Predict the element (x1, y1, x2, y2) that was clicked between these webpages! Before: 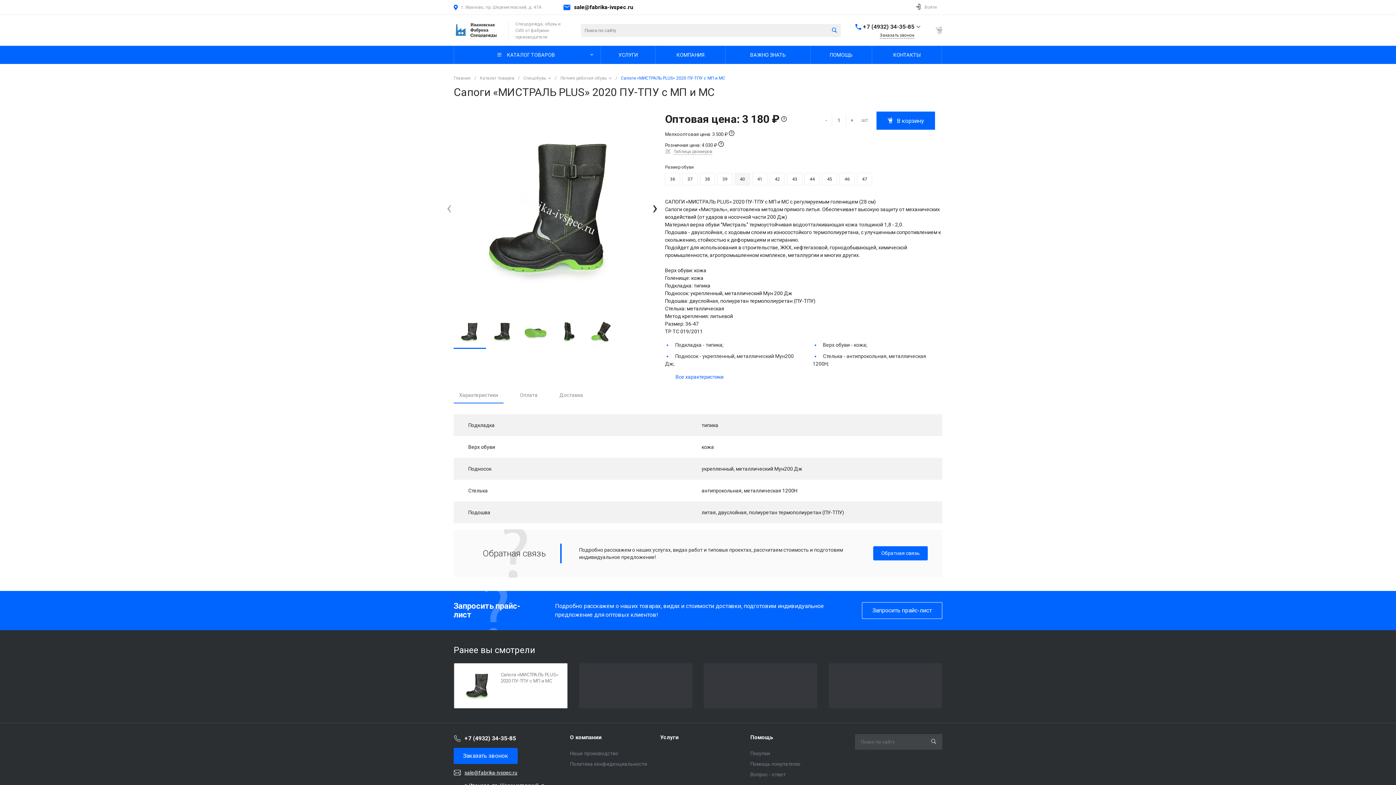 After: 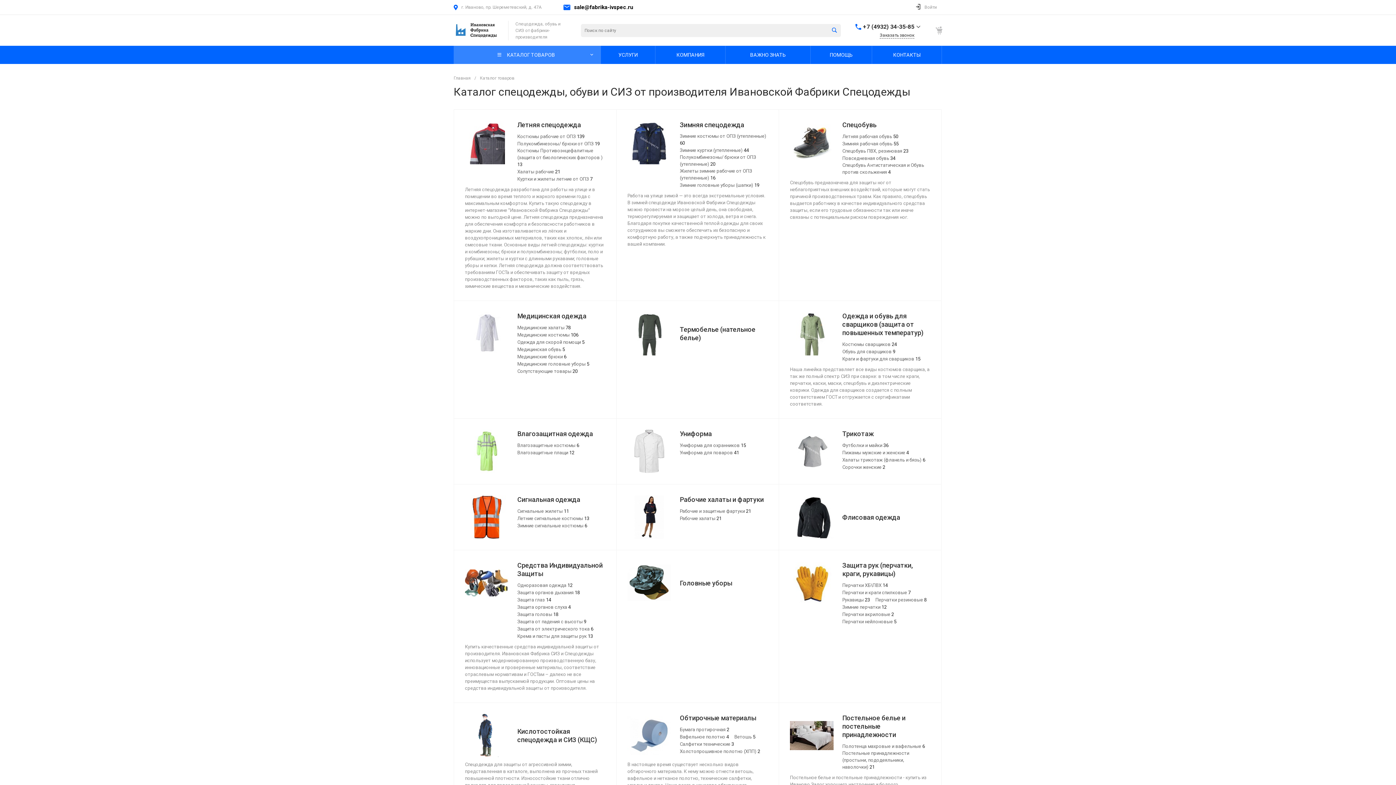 Action: label: Каталог товаров bbox: (480, 75, 514, 80)